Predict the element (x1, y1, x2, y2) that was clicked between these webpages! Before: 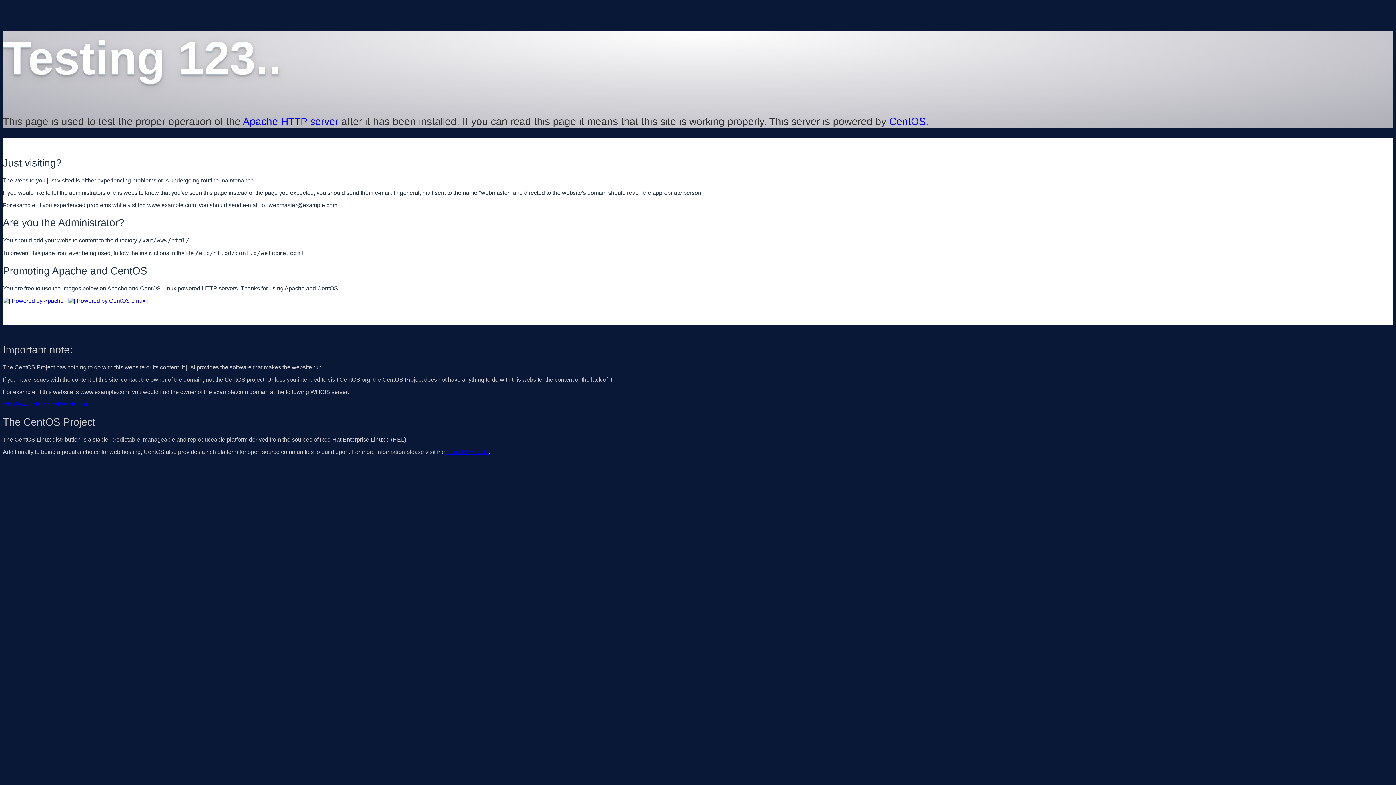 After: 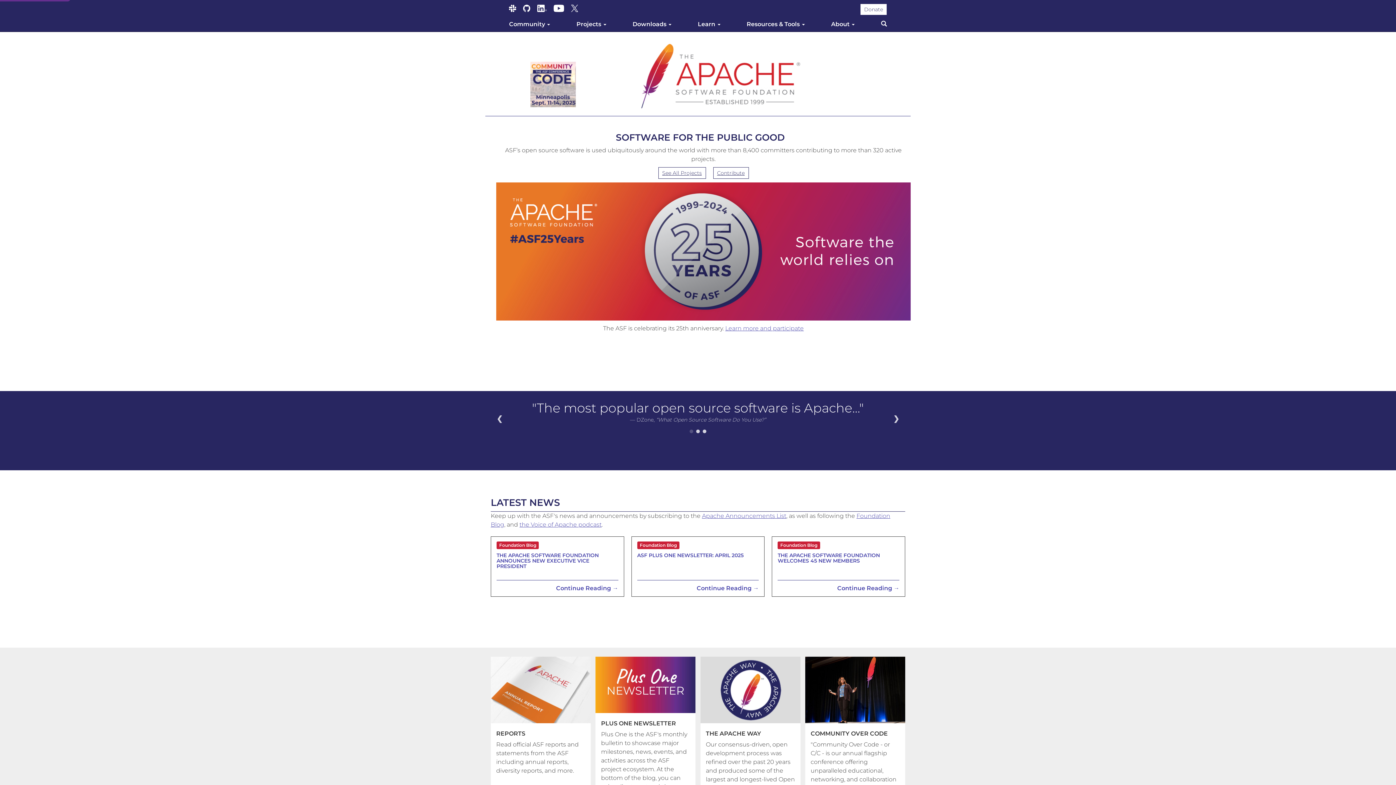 Action: label: Apache HTTP server bbox: (242, 115, 338, 127)